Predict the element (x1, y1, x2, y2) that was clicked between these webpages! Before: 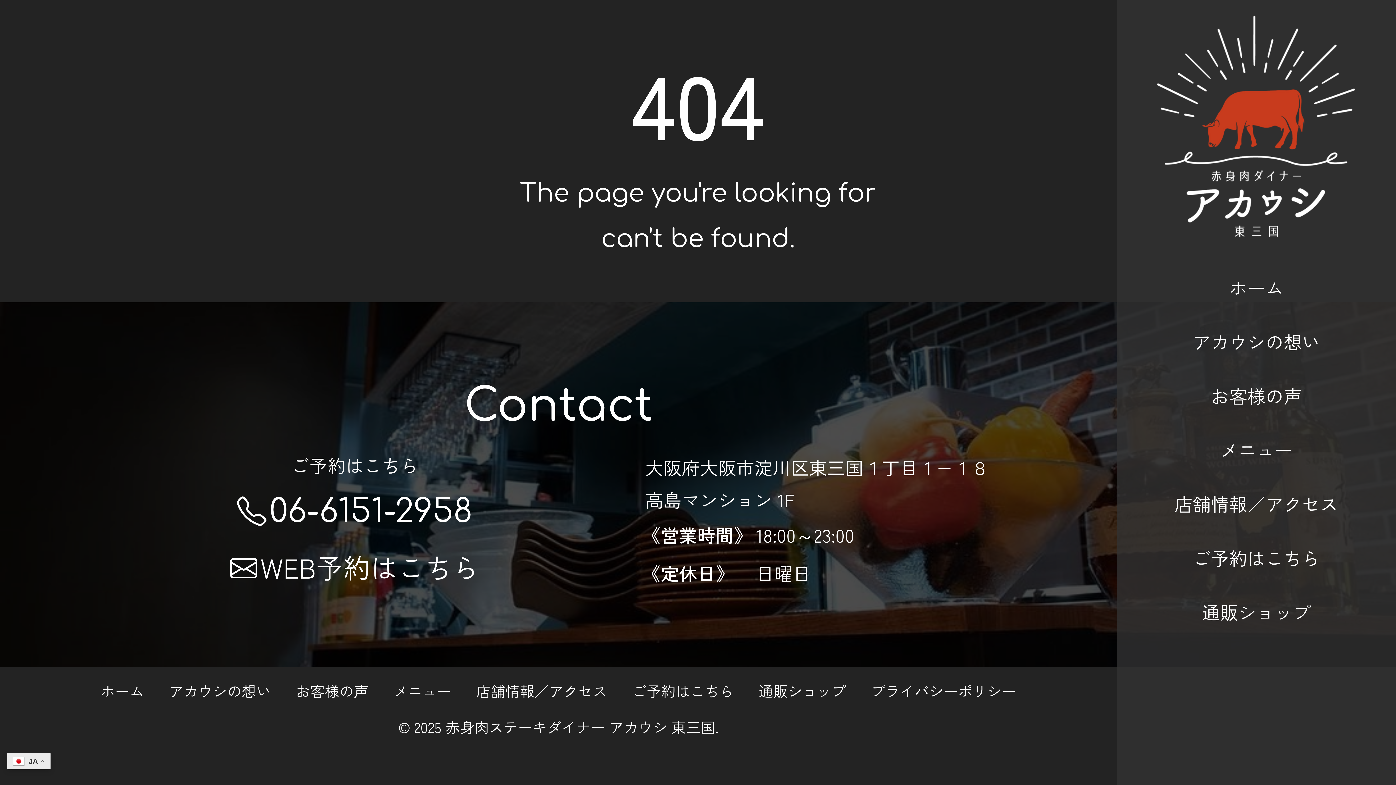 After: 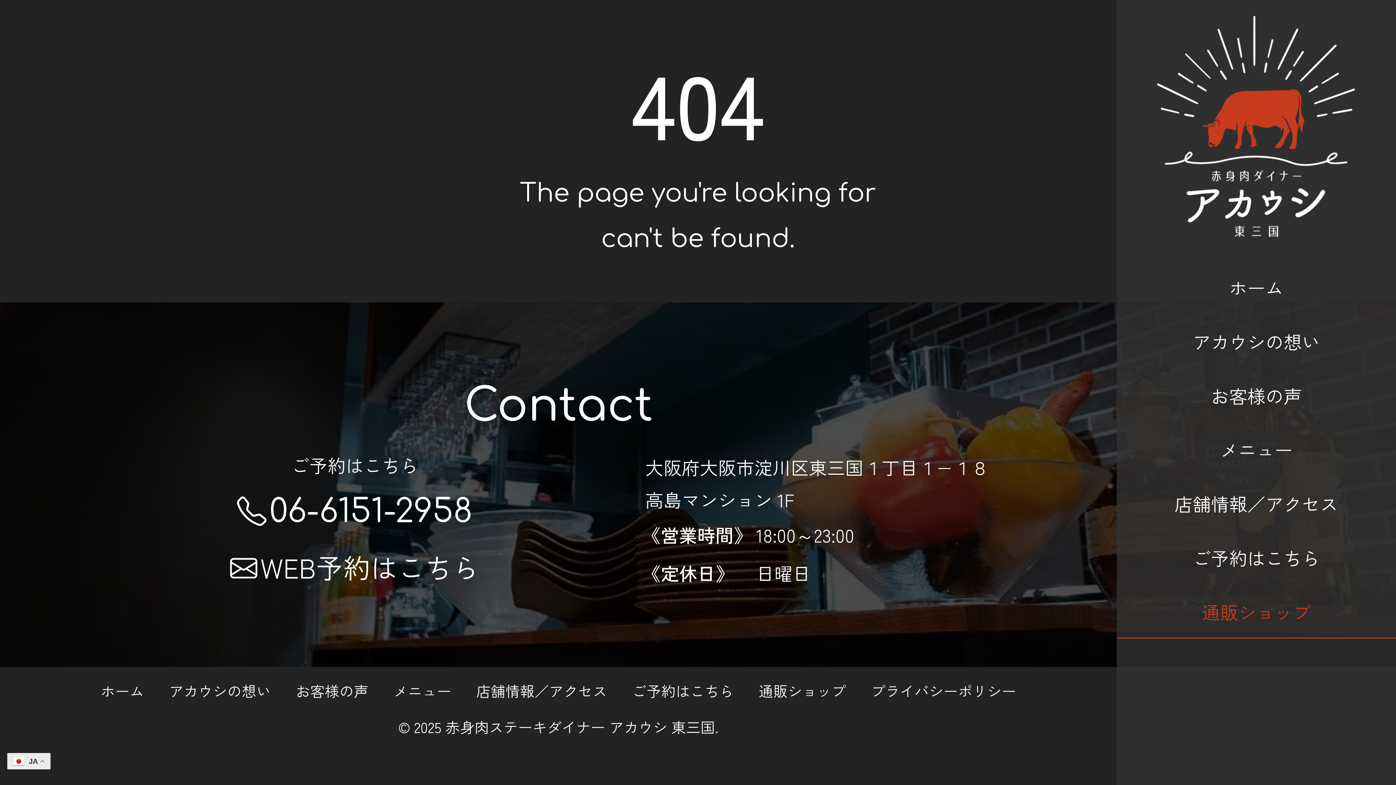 Action: label: 通販ショップ bbox: (1117, 584, 1396, 638)